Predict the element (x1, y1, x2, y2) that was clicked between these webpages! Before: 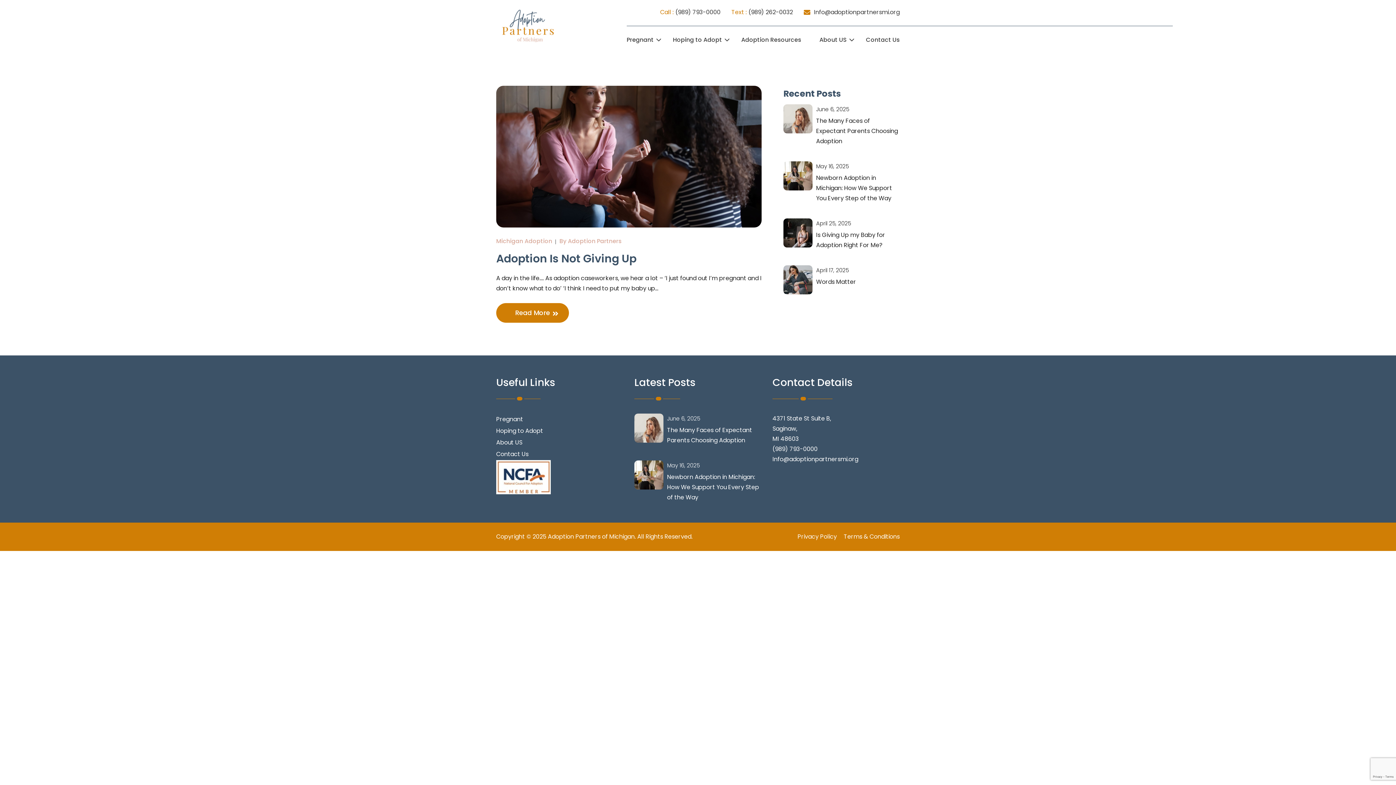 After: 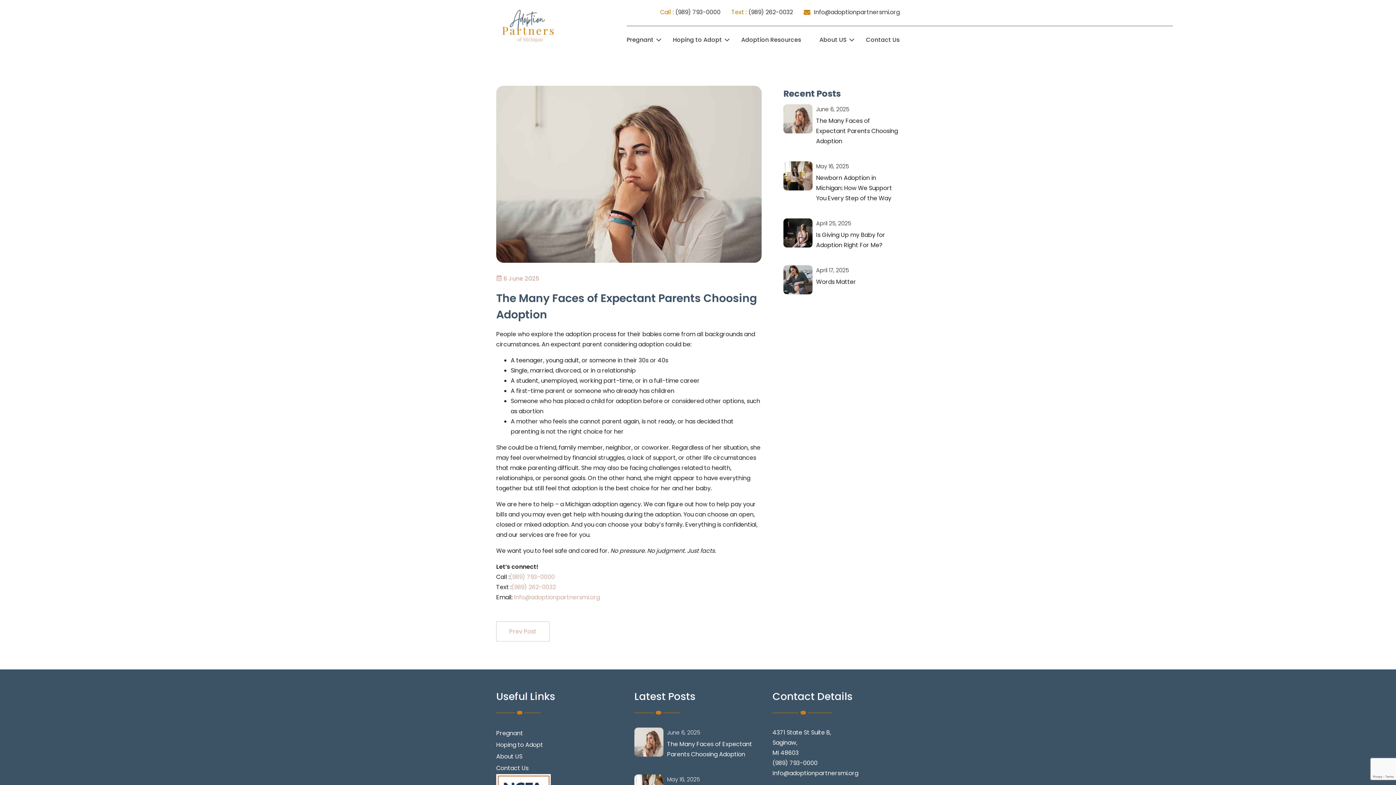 Action: bbox: (816, 116, 898, 145) label: The Many Faces of Expectant Parents Choosing Adoption